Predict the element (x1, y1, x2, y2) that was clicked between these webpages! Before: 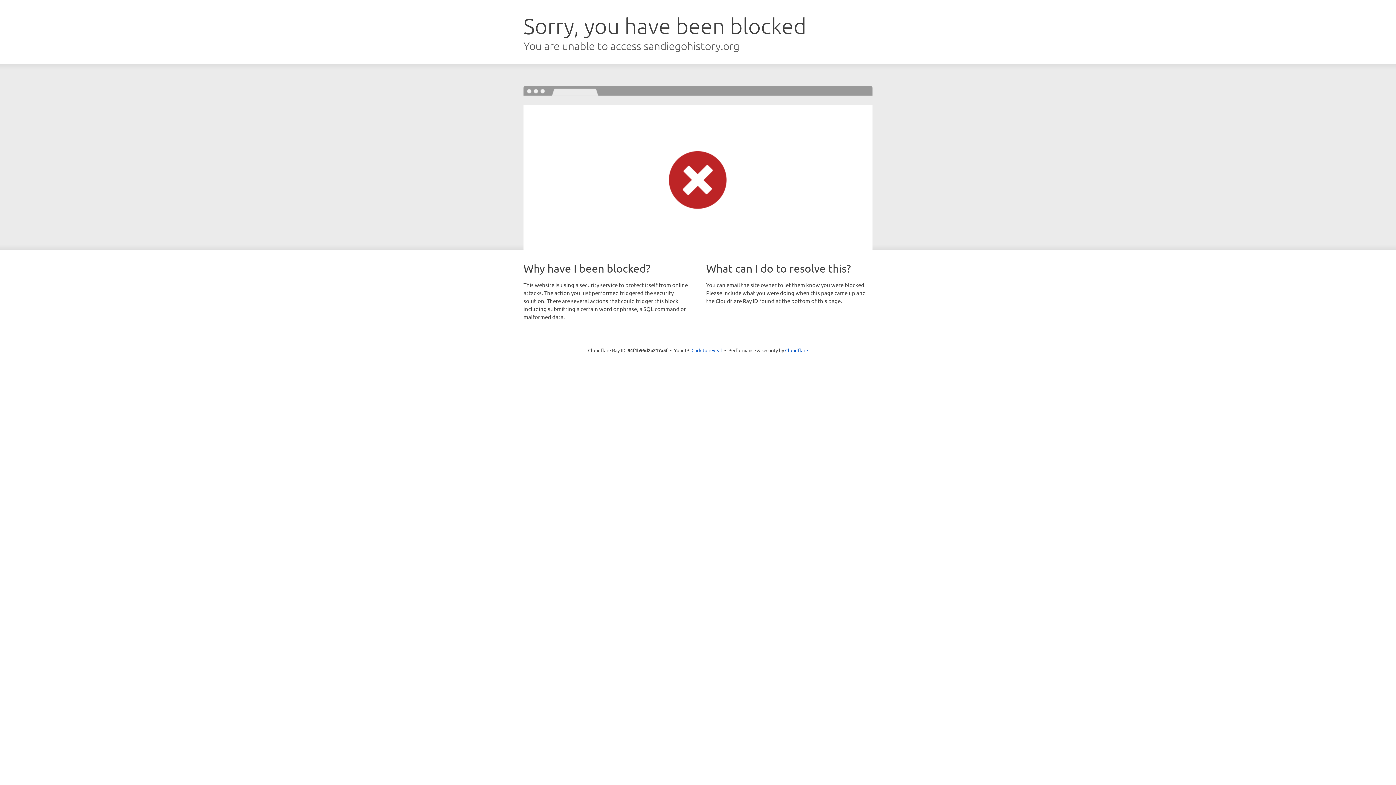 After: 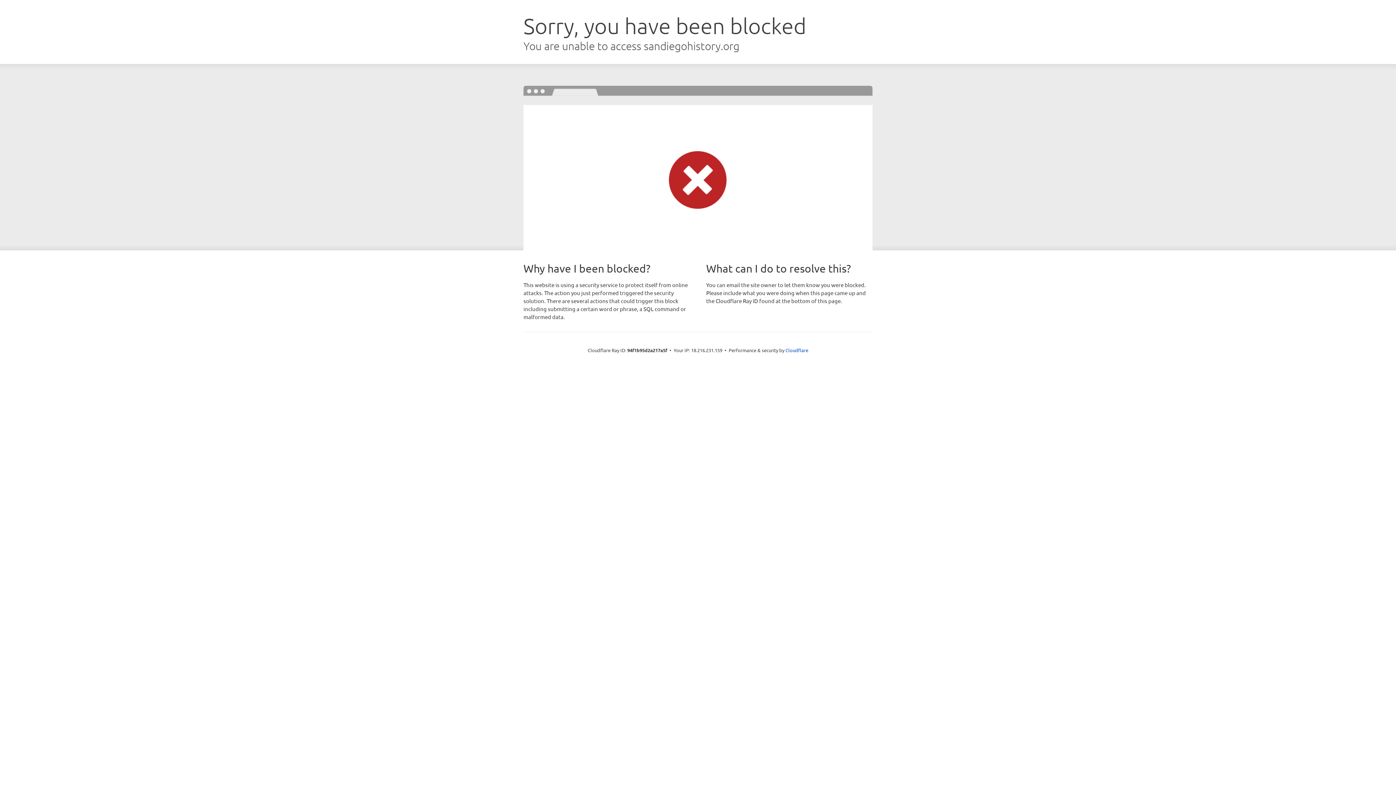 Action: label: Click to reveal bbox: (691, 346, 722, 353)